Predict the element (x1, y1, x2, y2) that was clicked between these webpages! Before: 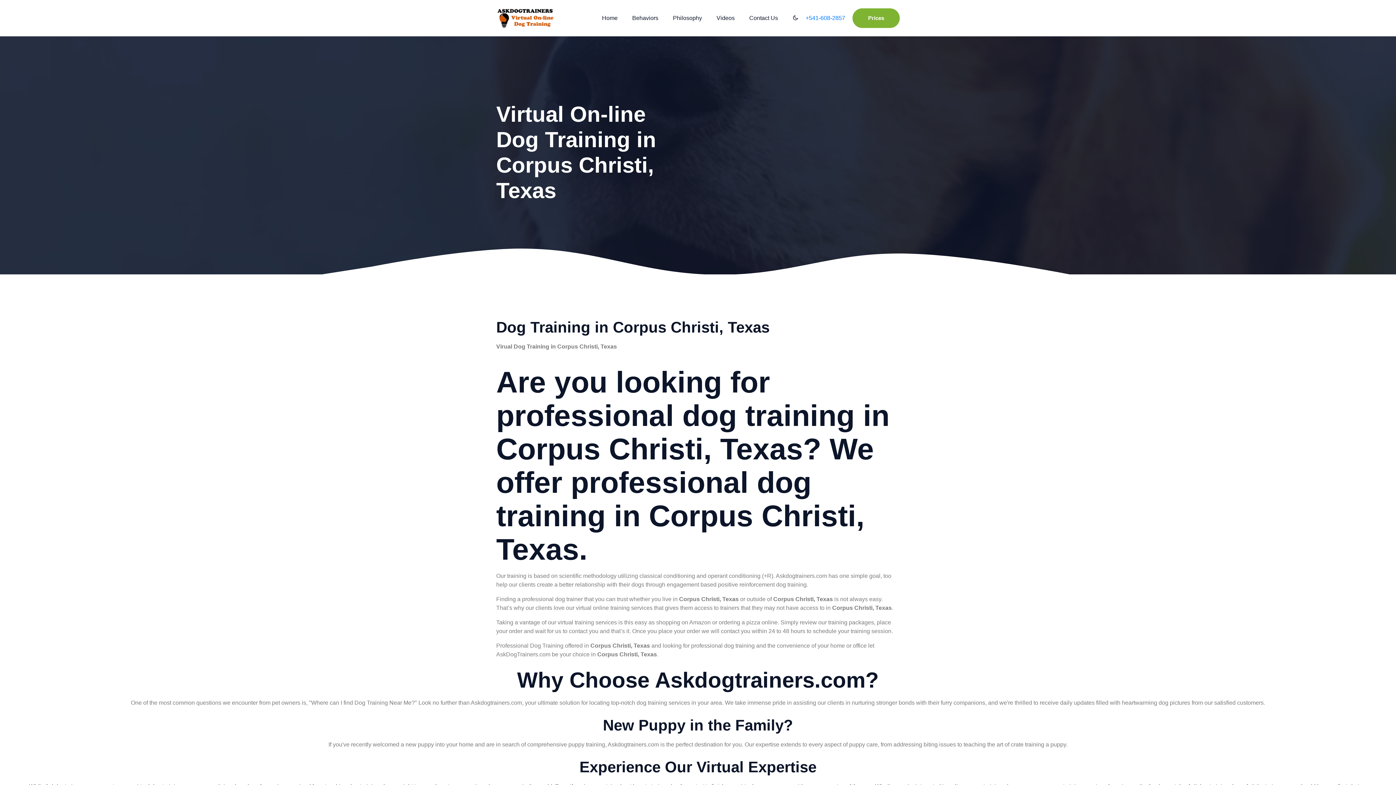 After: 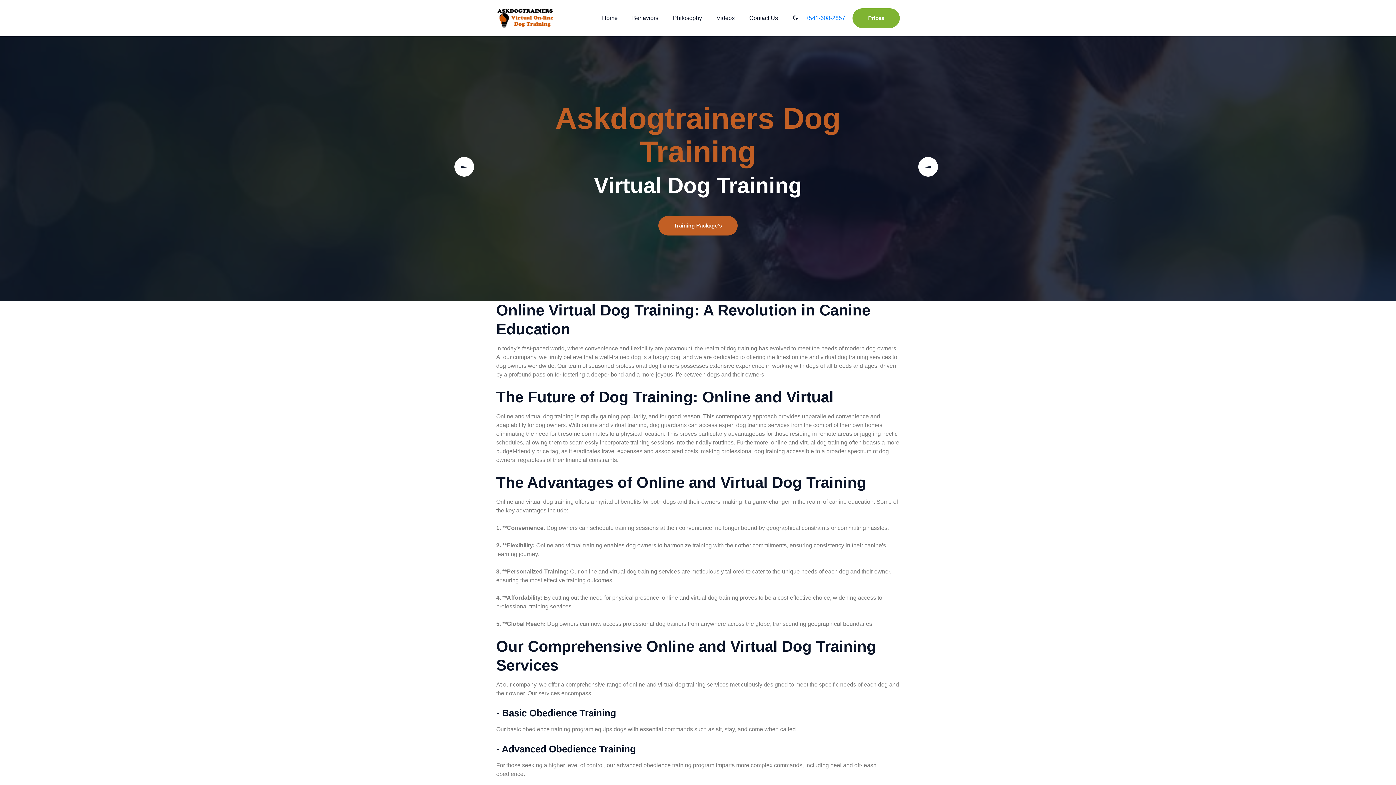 Action: bbox: (496, 14, 554, 20)